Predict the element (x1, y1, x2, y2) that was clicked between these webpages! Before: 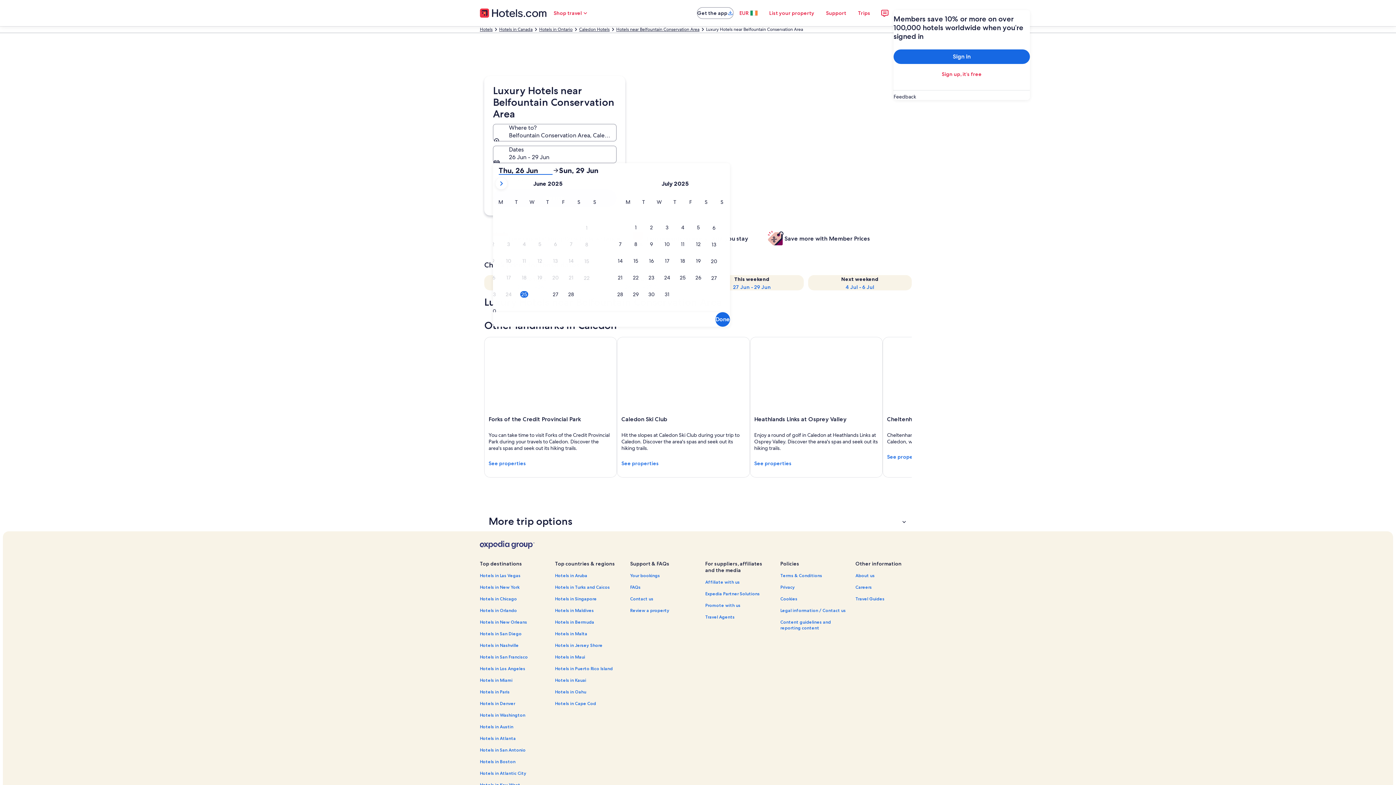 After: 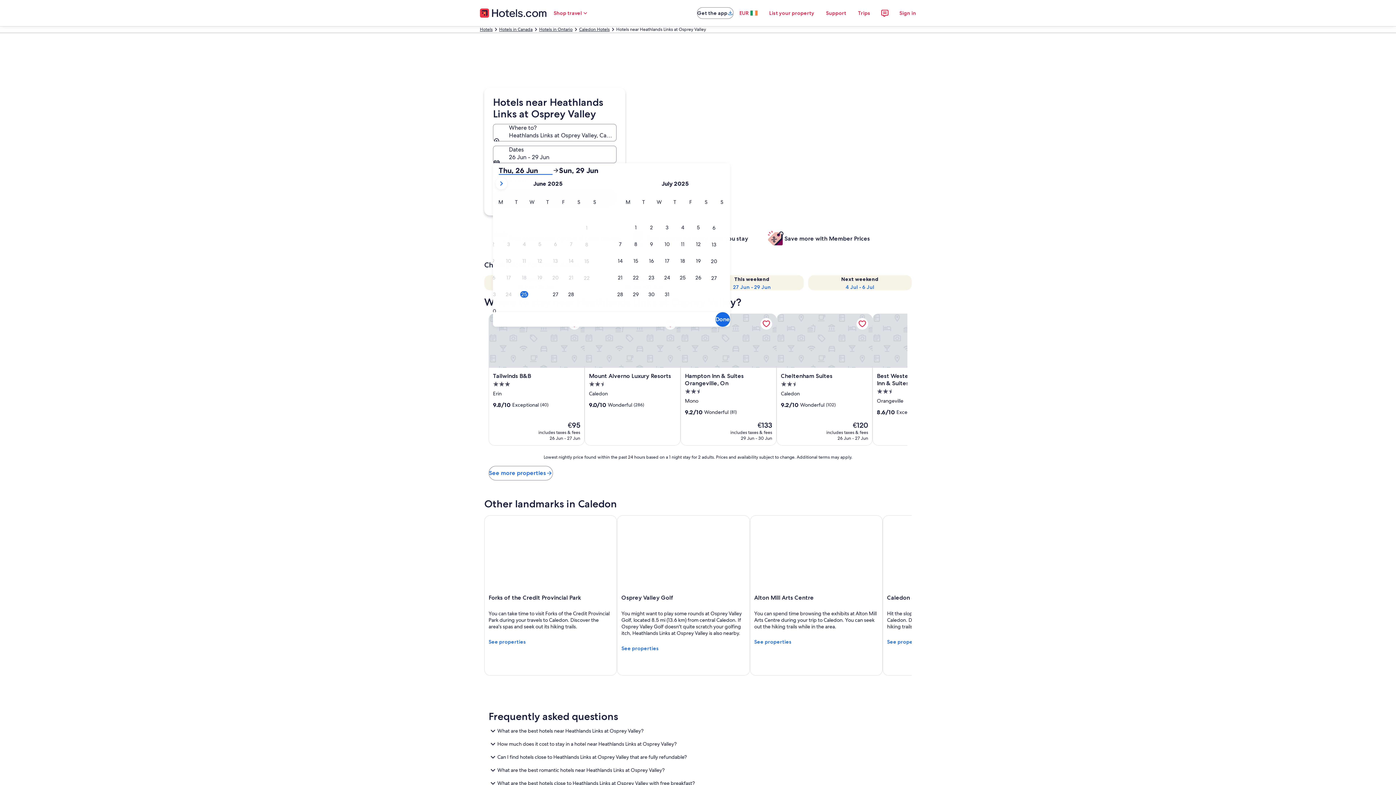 Action: label: Heathlands Links at Osprey Valley bbox: (750, 337, 882, 477)